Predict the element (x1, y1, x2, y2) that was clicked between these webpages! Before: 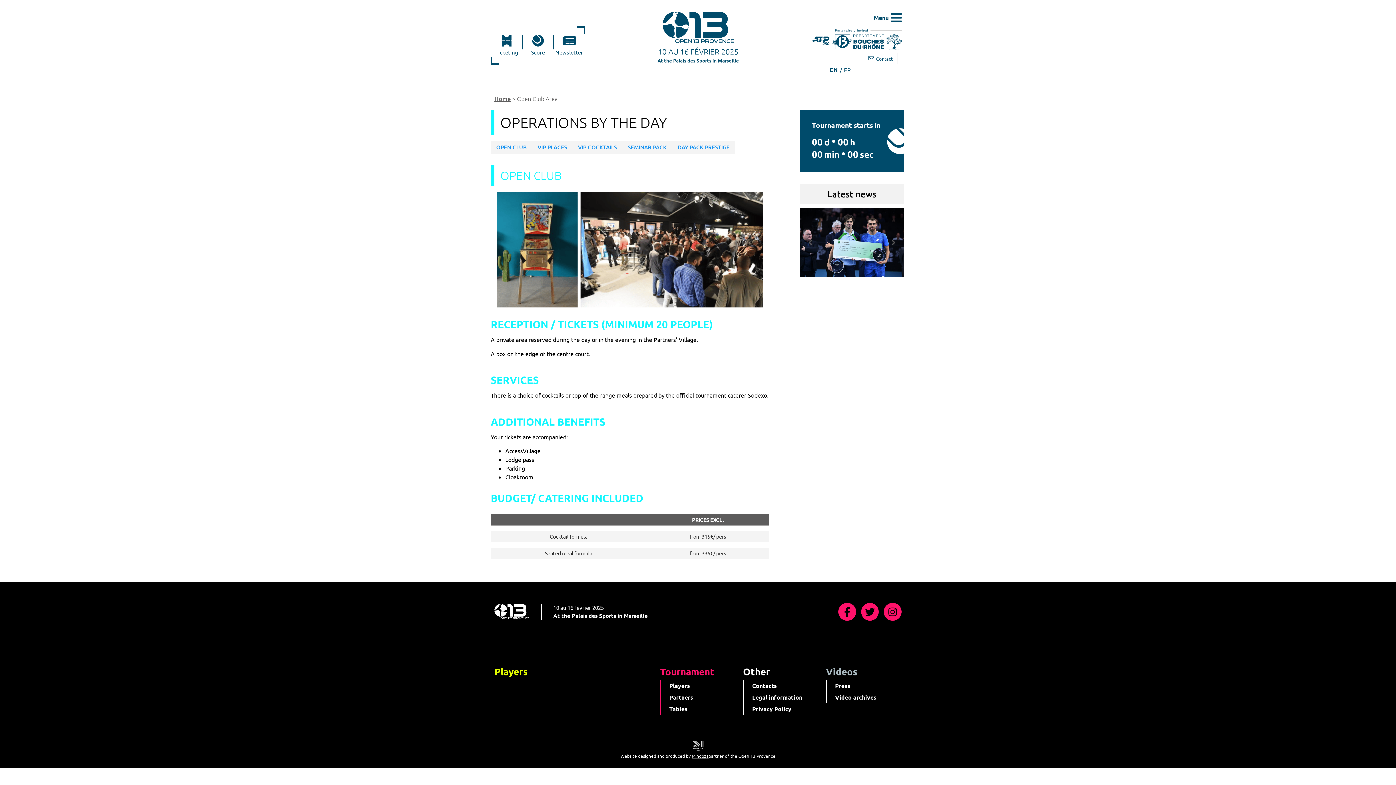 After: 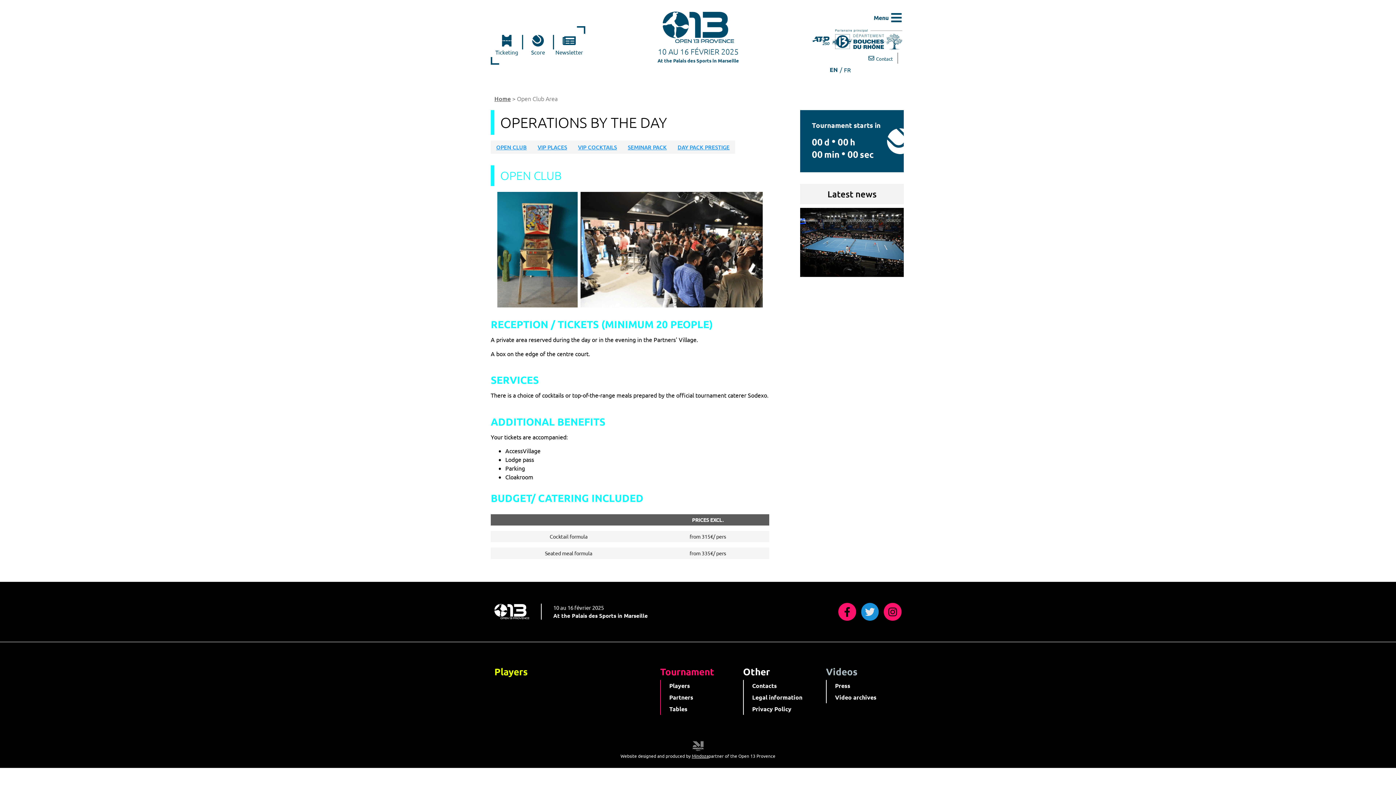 Action: label: Twitter bbox: (861, 603, 879, 620)